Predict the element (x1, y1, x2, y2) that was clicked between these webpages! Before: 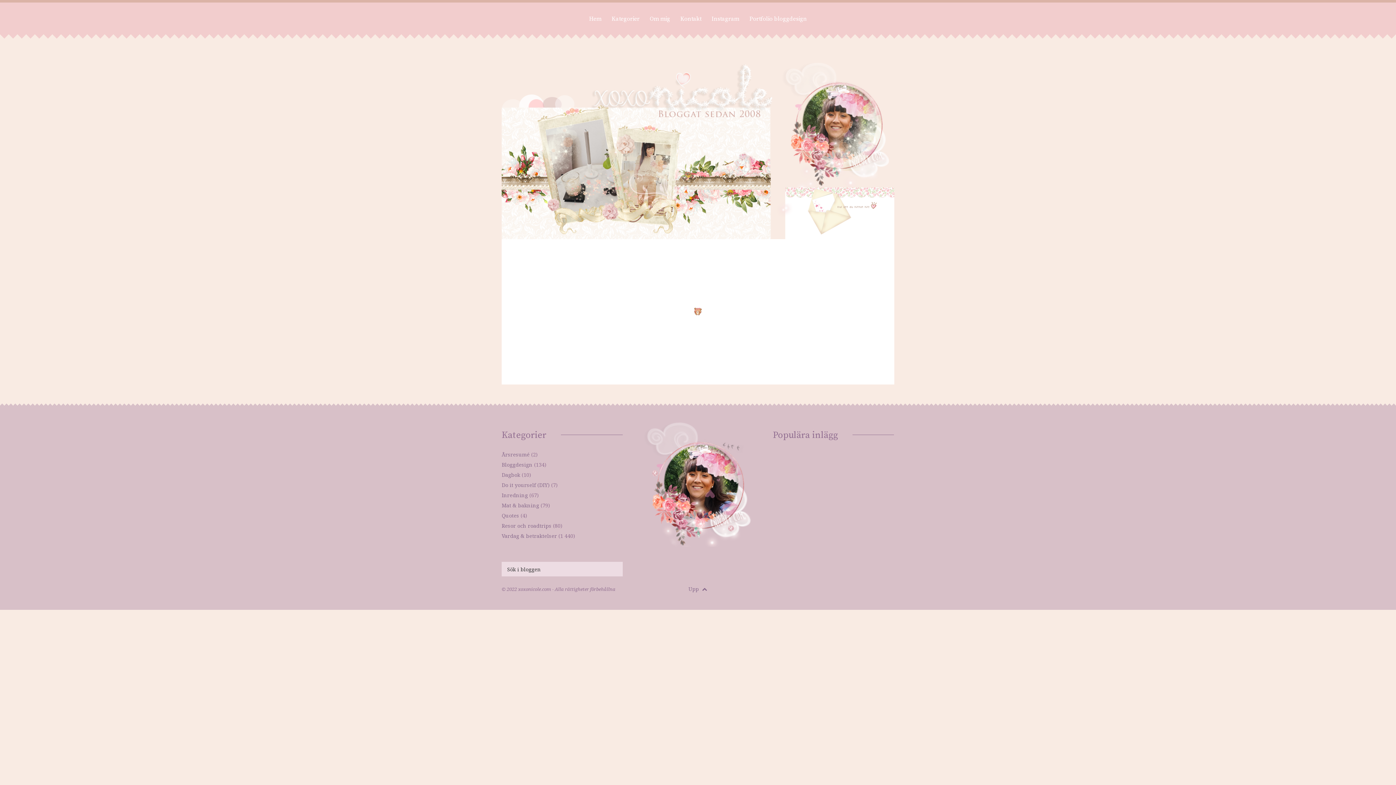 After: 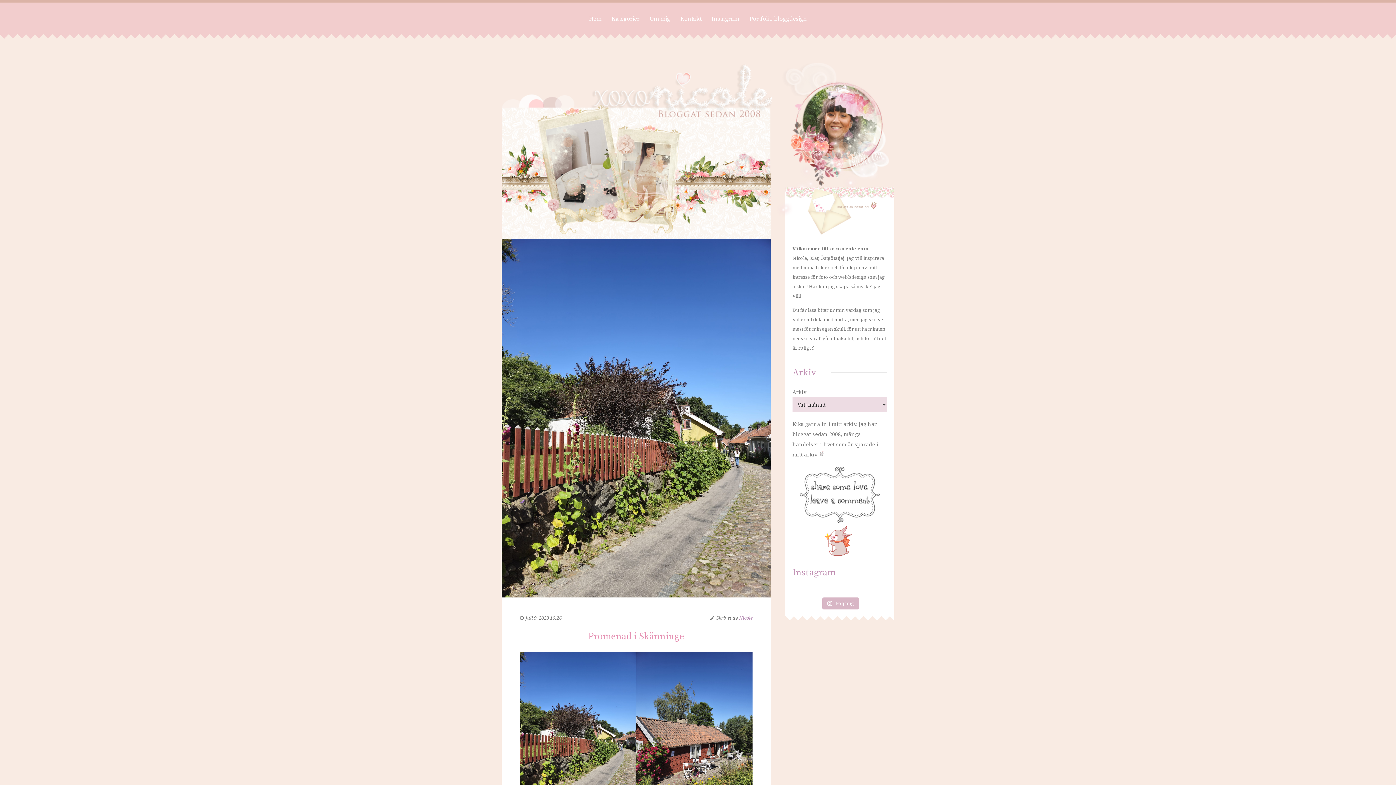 Action: bbox: (637, 544, 757, 551)